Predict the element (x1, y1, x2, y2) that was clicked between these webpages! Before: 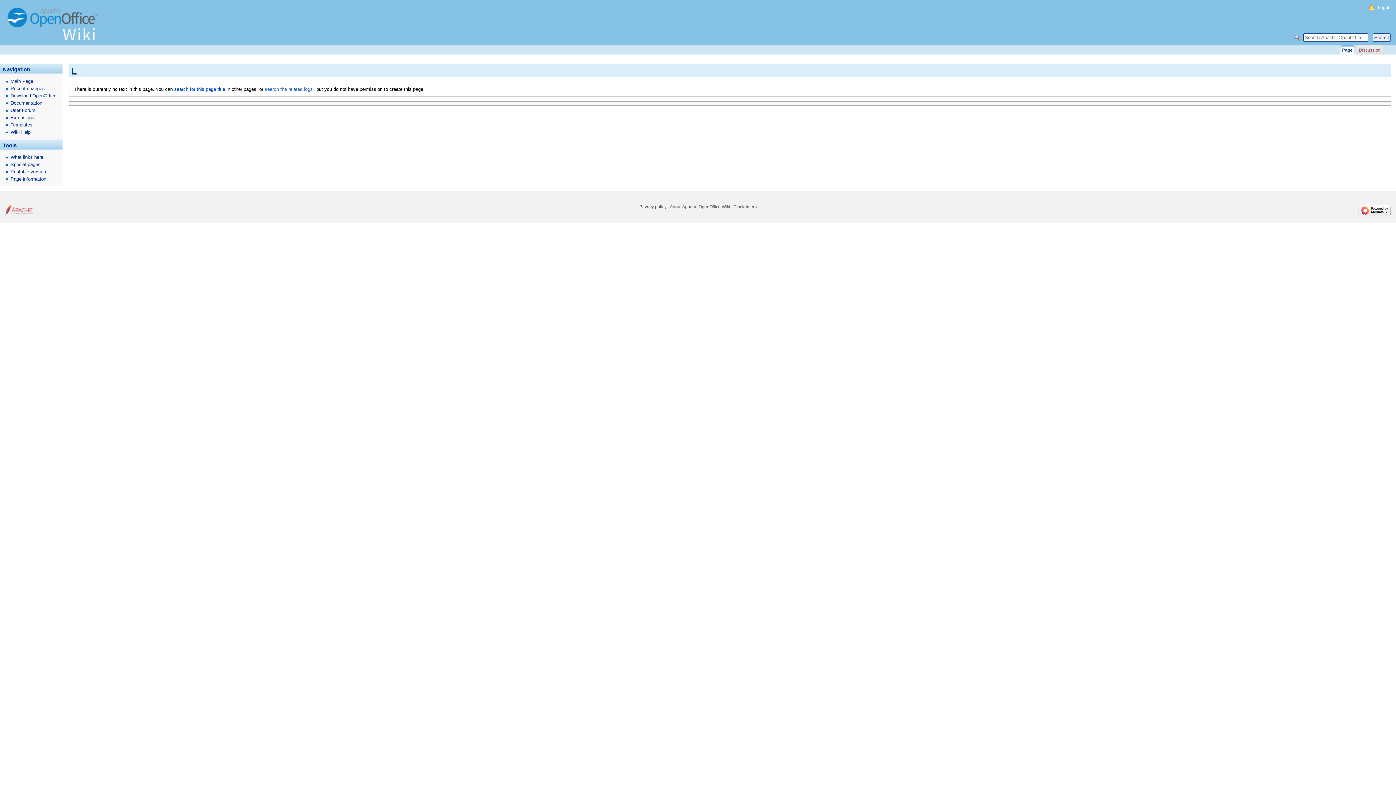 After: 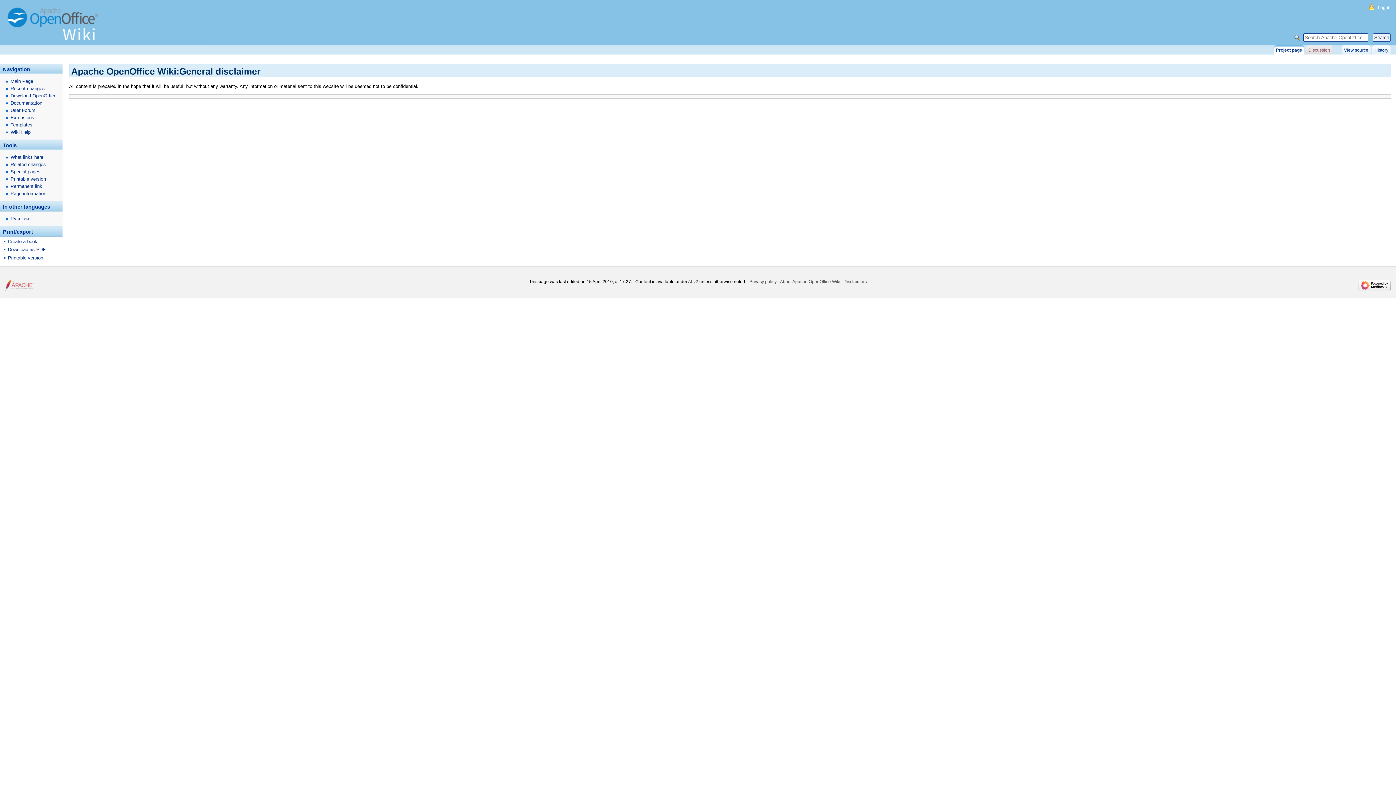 Action: bbox: (733, 204, 756, 209) label: Disclaimers